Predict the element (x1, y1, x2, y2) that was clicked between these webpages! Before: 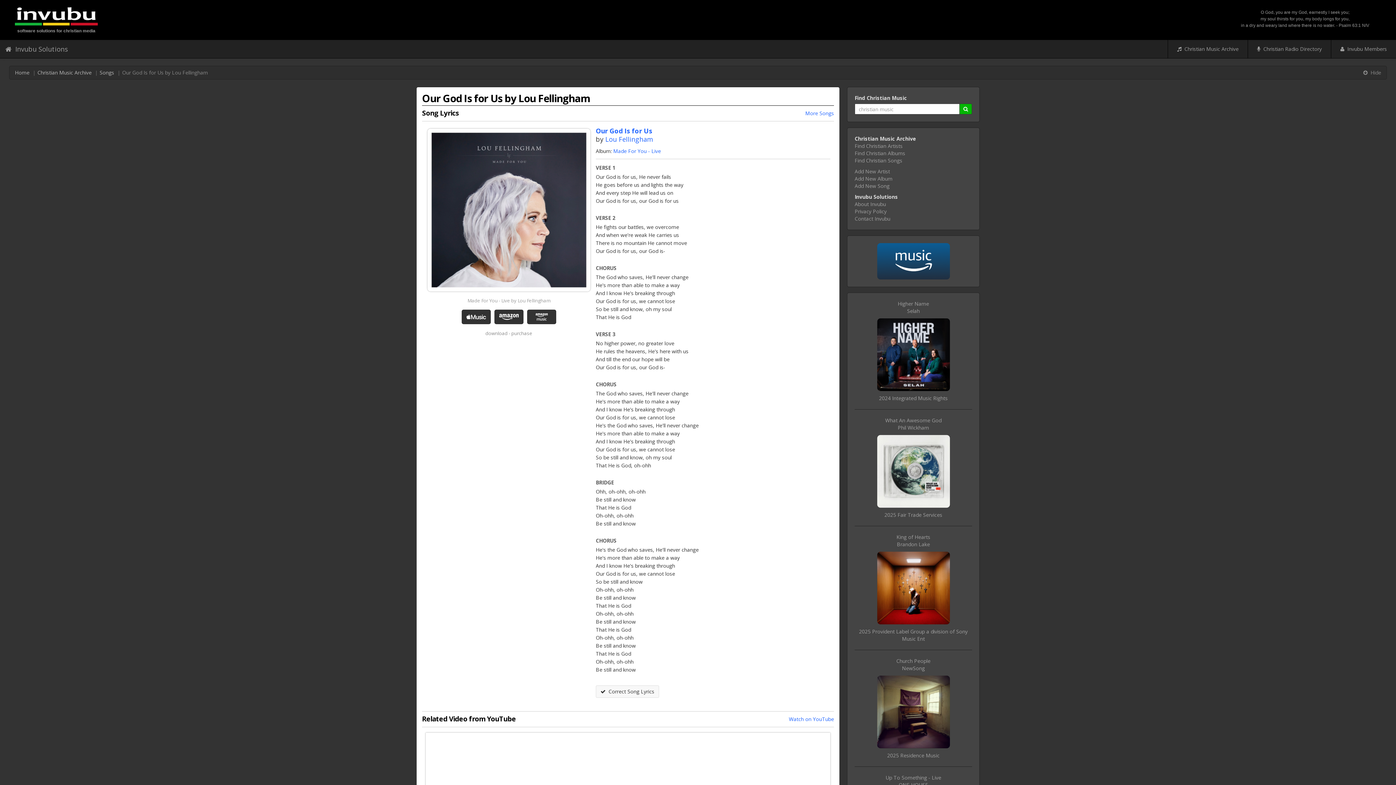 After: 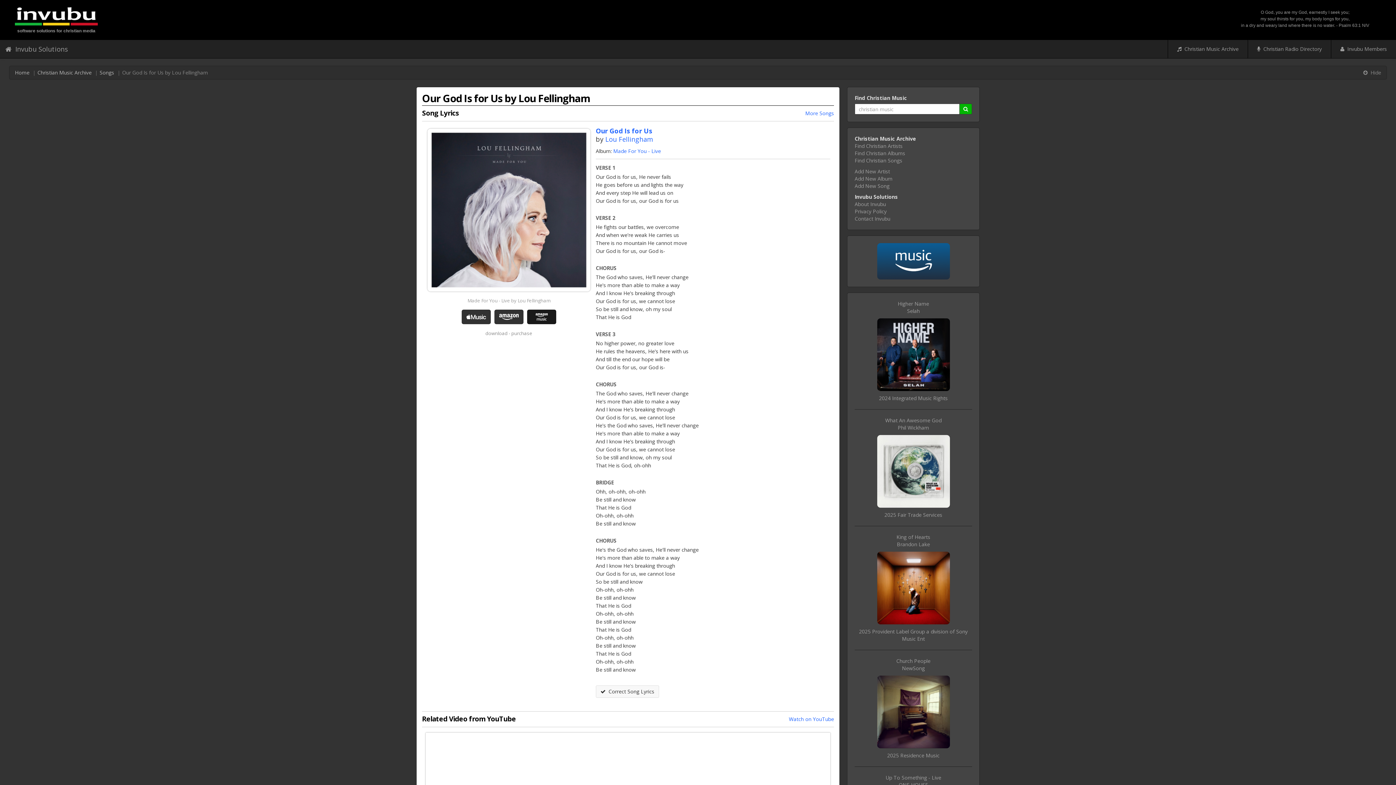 Action: bbox: (525, 312, 558, 319)